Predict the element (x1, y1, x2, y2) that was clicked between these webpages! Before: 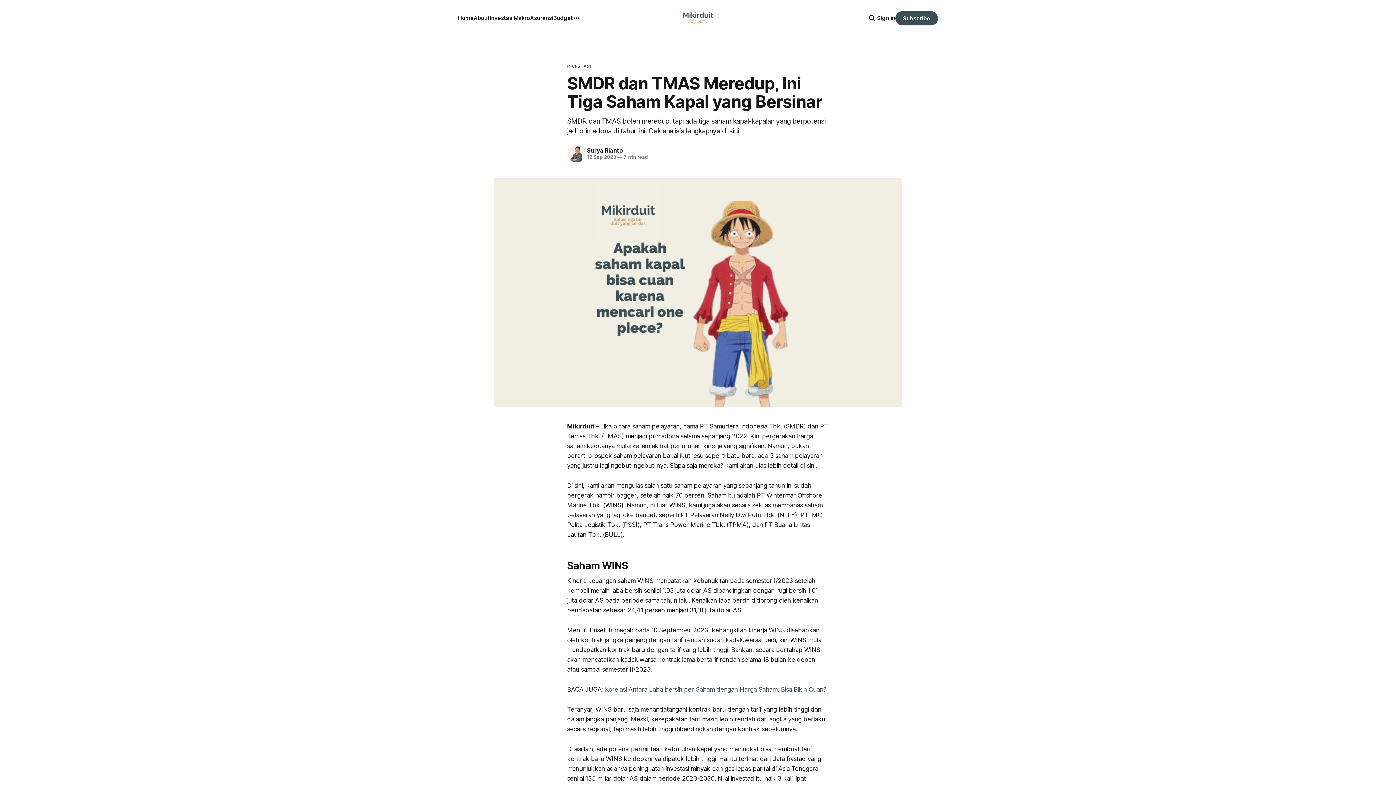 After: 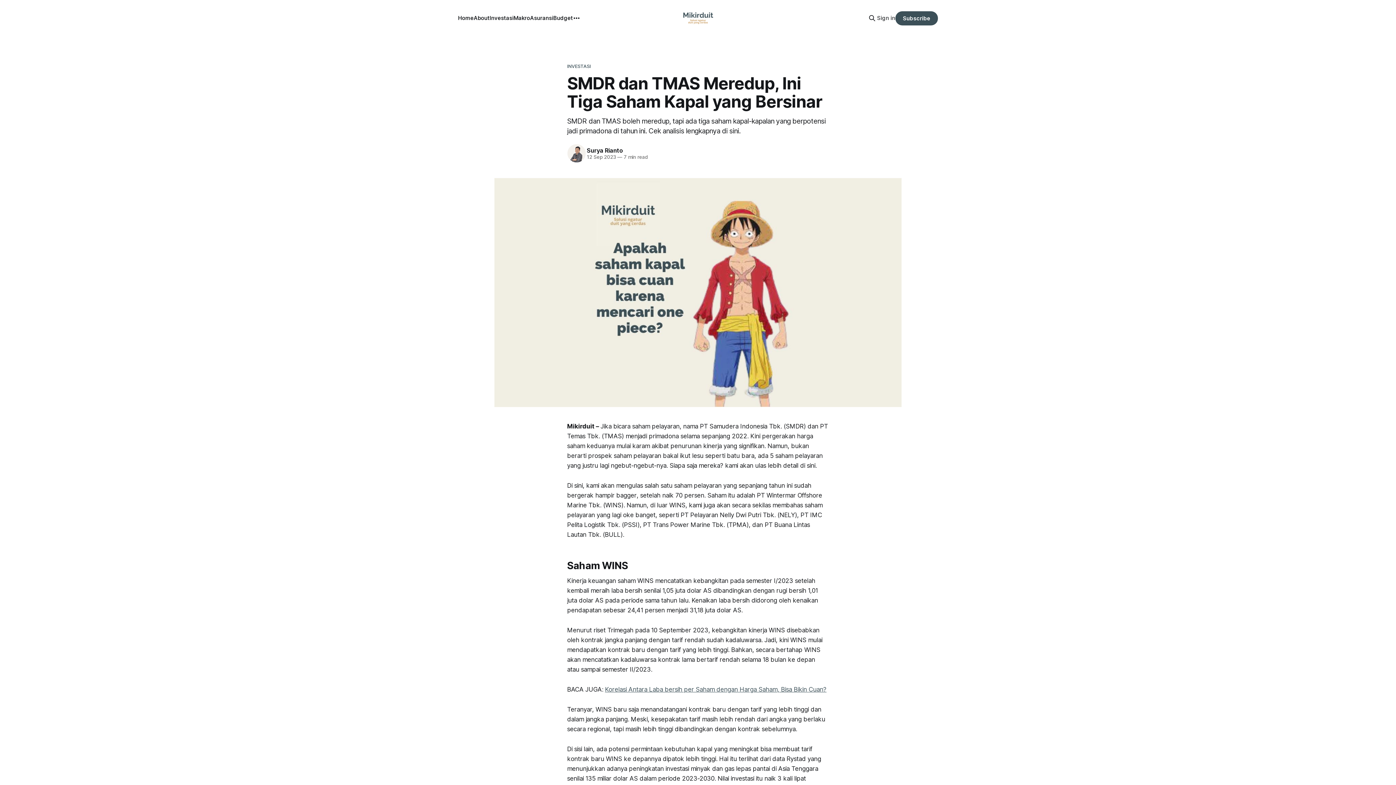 Action: label: Sign in bbox: (877, 13, 895, 22)